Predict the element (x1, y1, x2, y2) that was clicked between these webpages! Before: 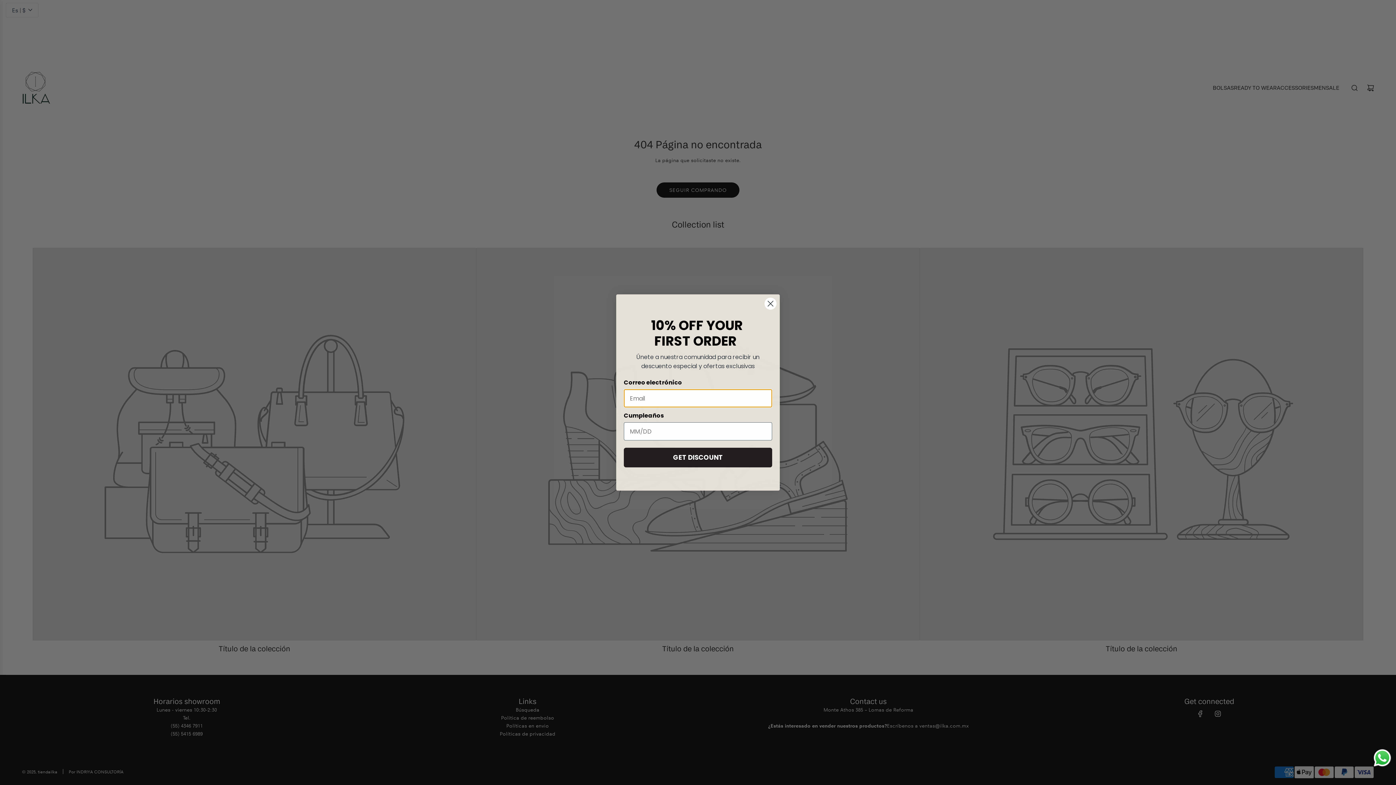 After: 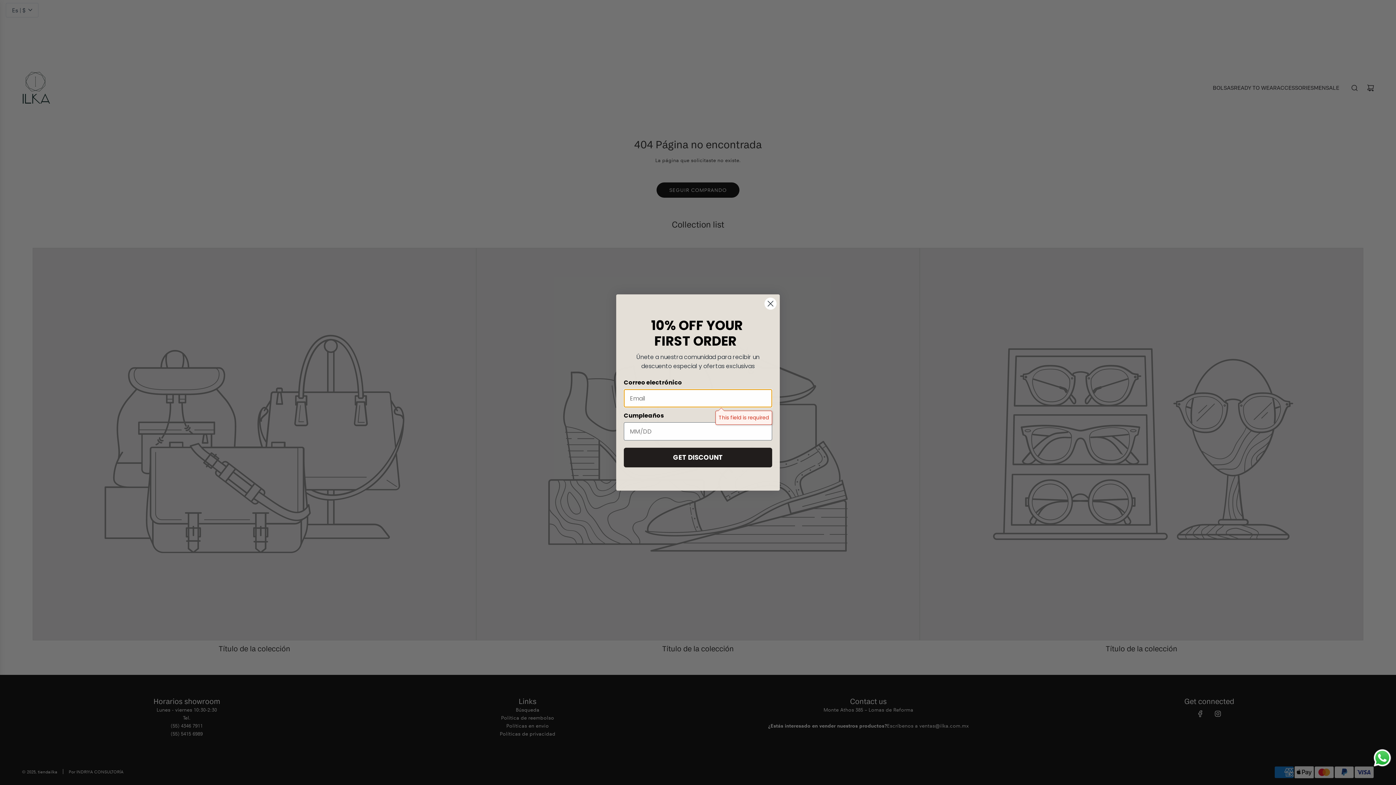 Action: label: GET DISCOUNT bbox: (624, 448, 772, 467)